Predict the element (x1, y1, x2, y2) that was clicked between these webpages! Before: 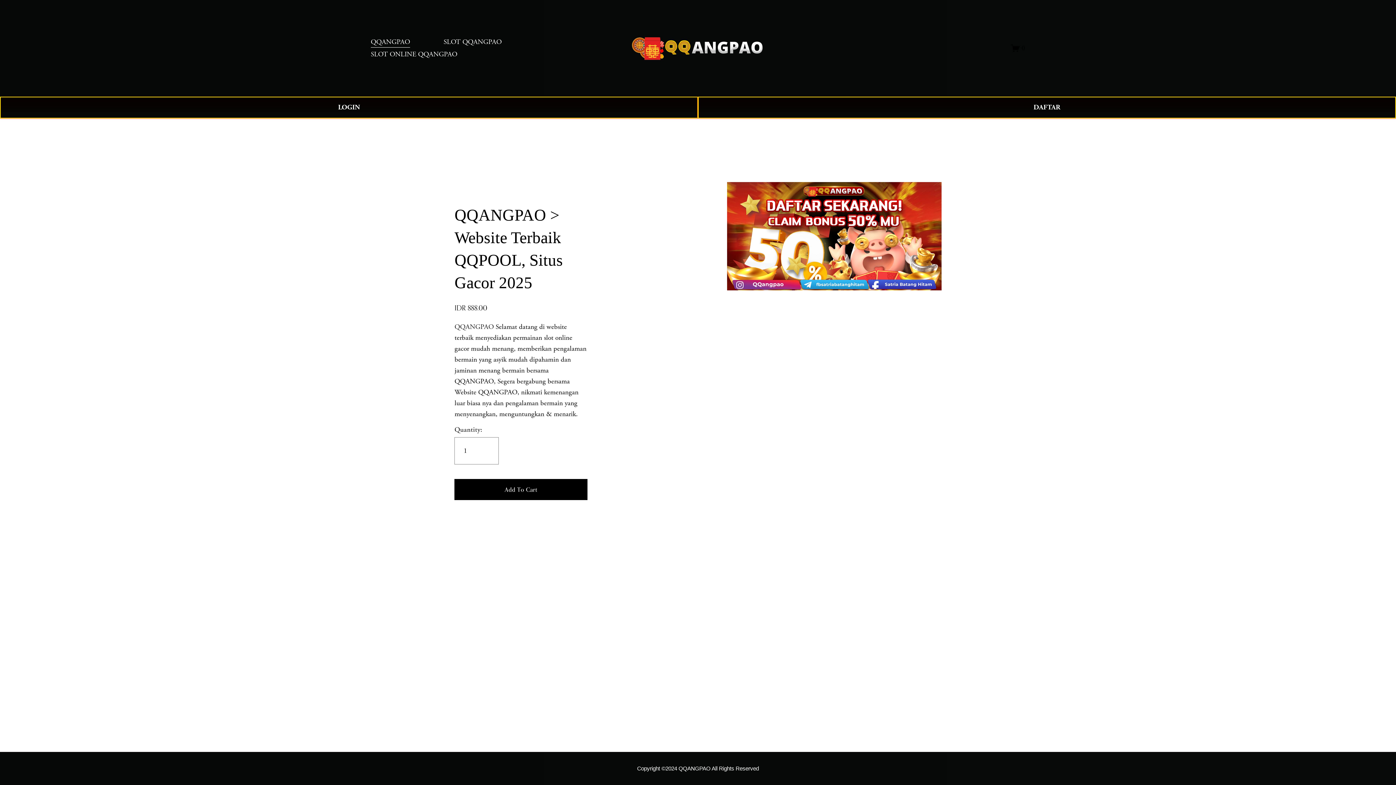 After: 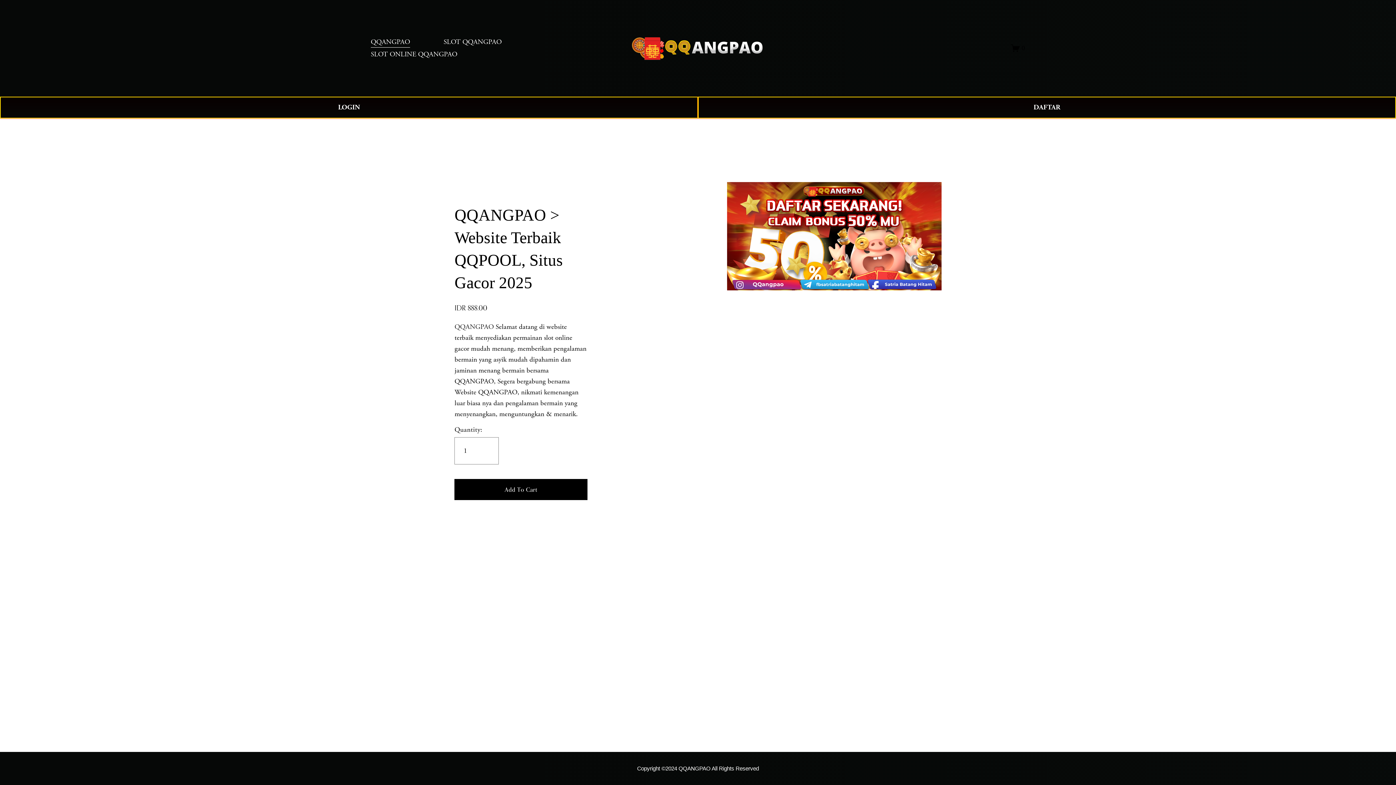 Action: label: Copyright ©2024 QQANGPAO All Rights Reserved bbox: (637, 765, 759, 772)